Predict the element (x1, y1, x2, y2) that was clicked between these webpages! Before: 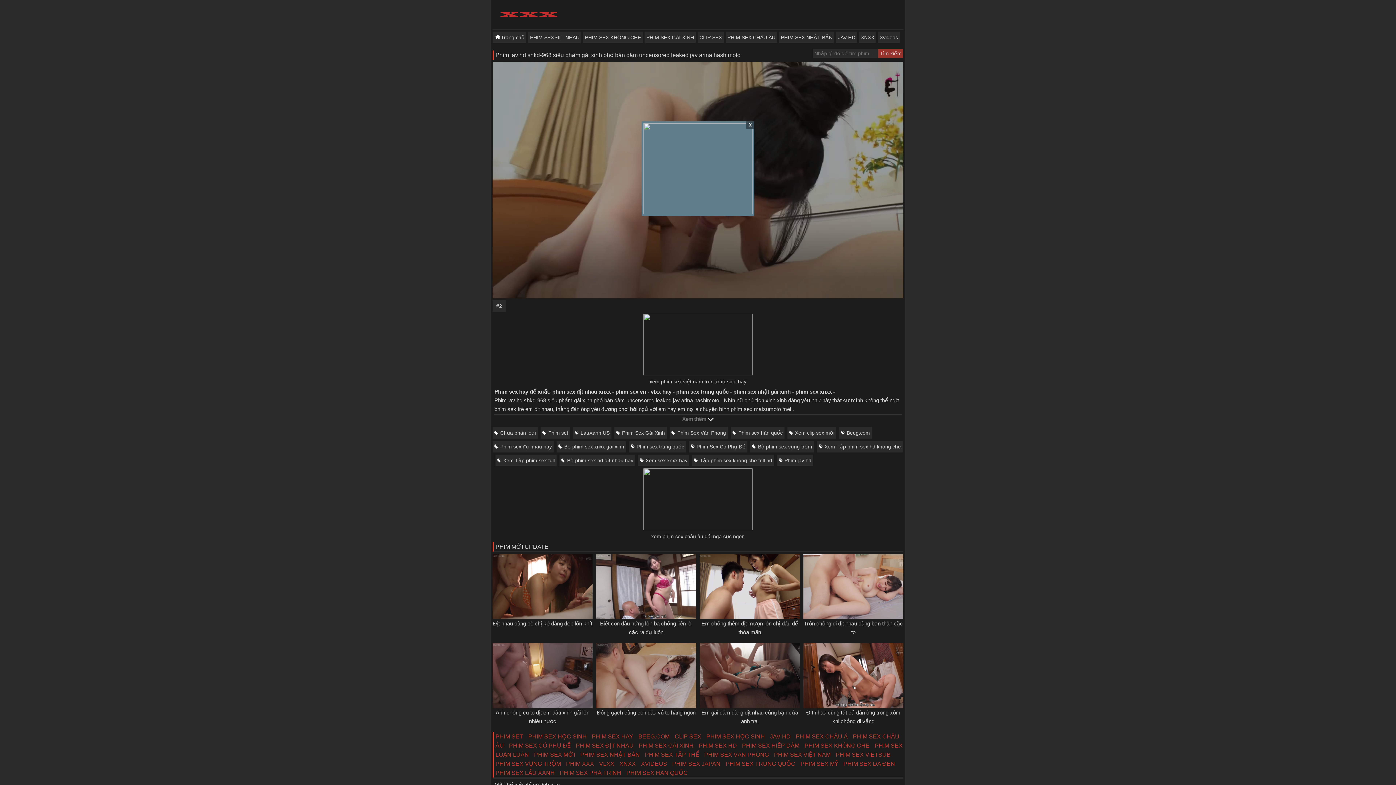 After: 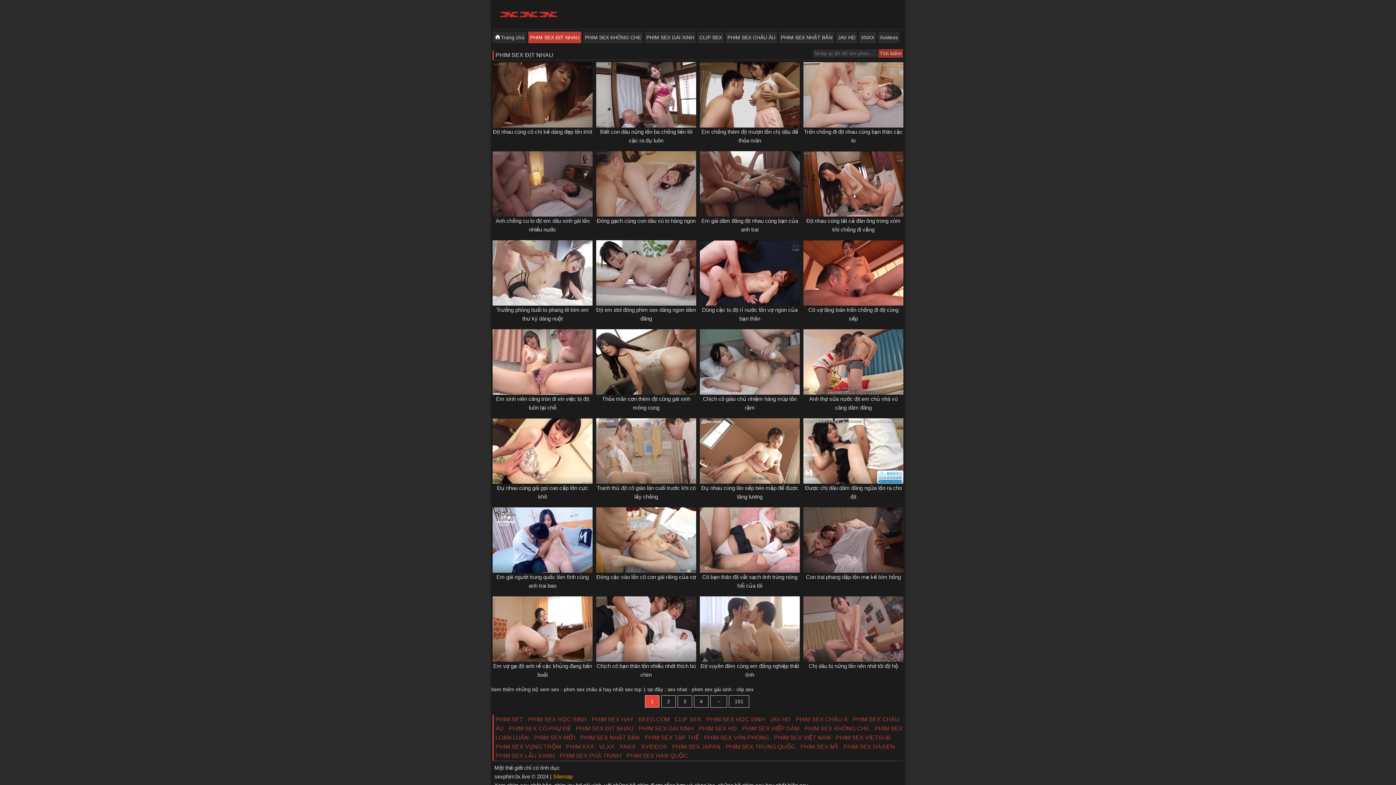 Action: bbox: (576, 742, 633, 749) label: PHIM SEX ĐỊT NHAU